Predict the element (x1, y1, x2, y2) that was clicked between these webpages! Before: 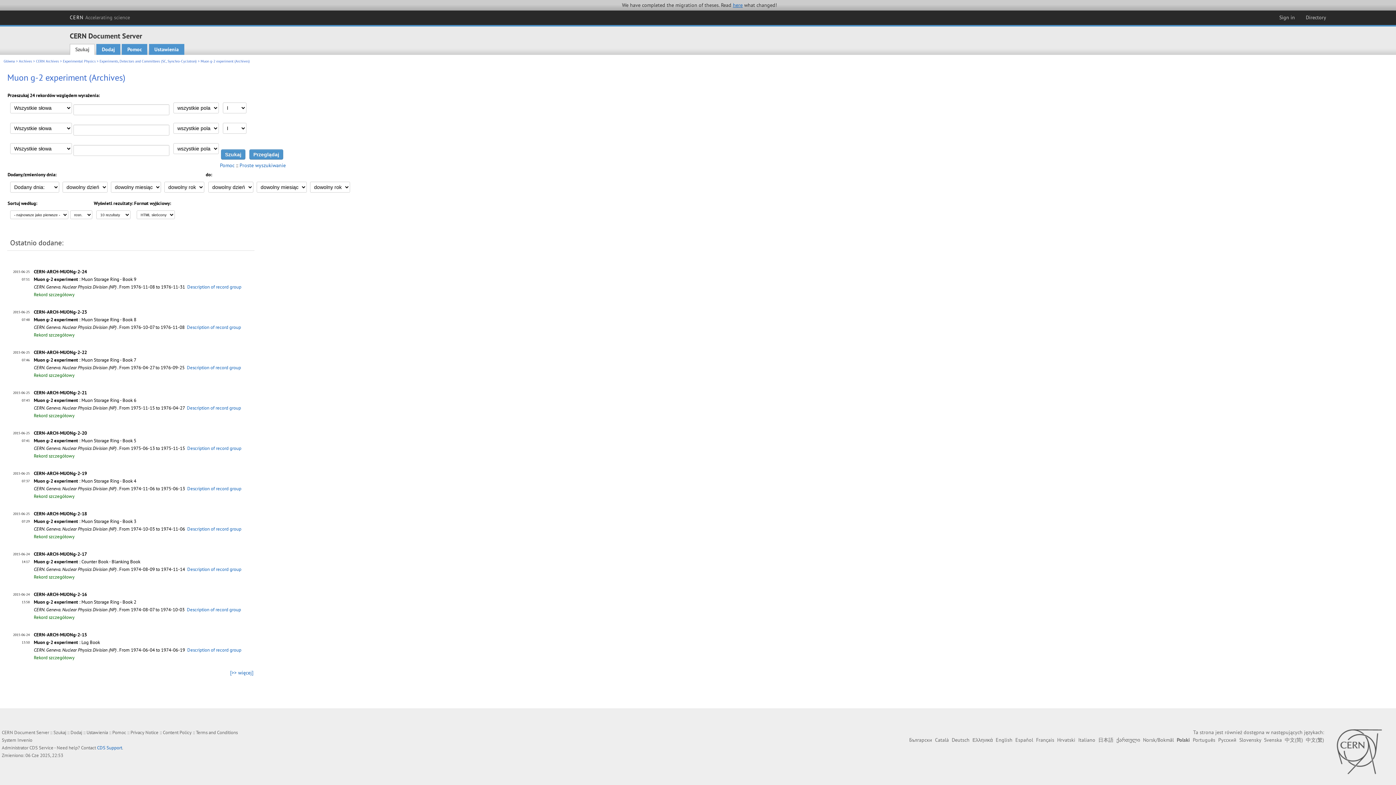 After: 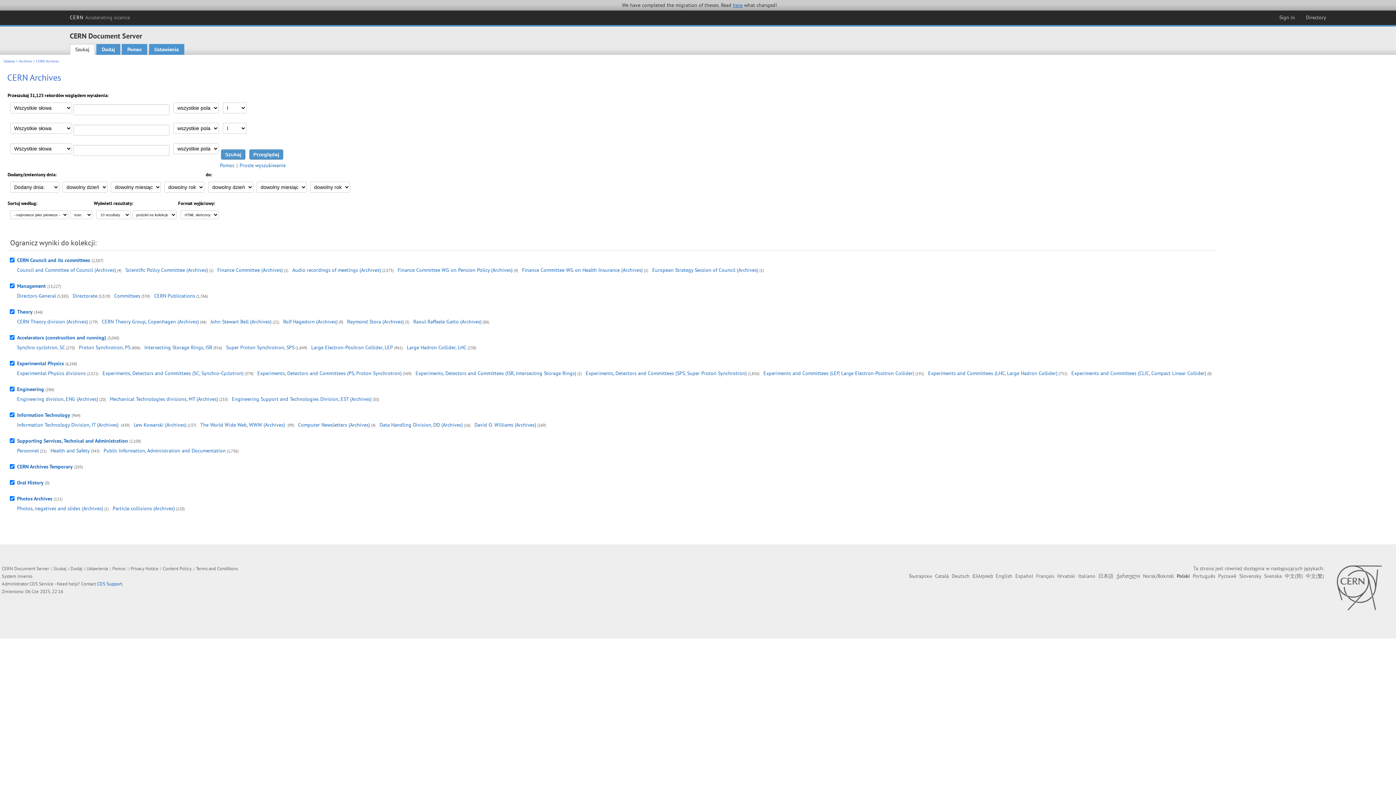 Action: label: CERN Archives bbox: (36, 59, 58, 63)